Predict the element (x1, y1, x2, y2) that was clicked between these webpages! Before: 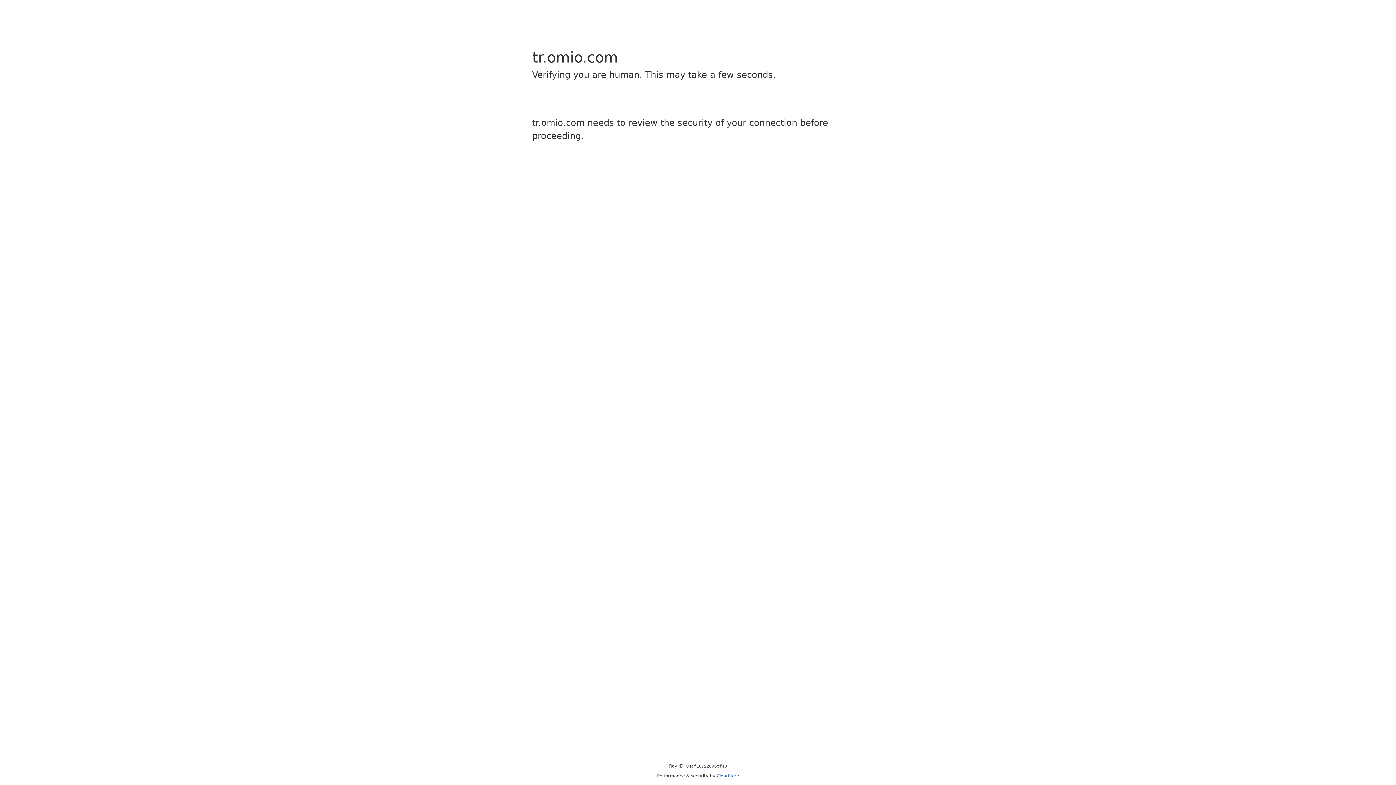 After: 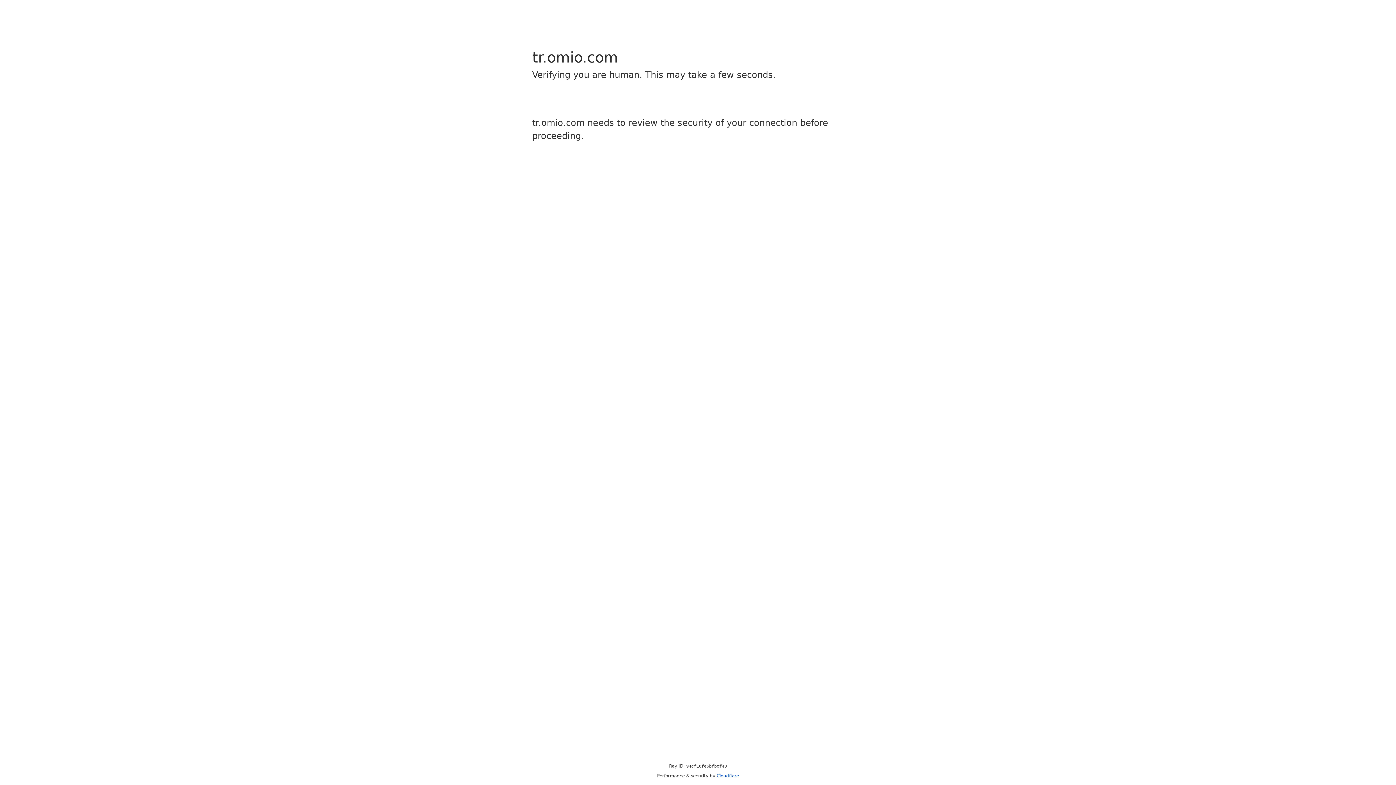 Action: label: Cloudflare bbox: (716, 773, 739, 778)